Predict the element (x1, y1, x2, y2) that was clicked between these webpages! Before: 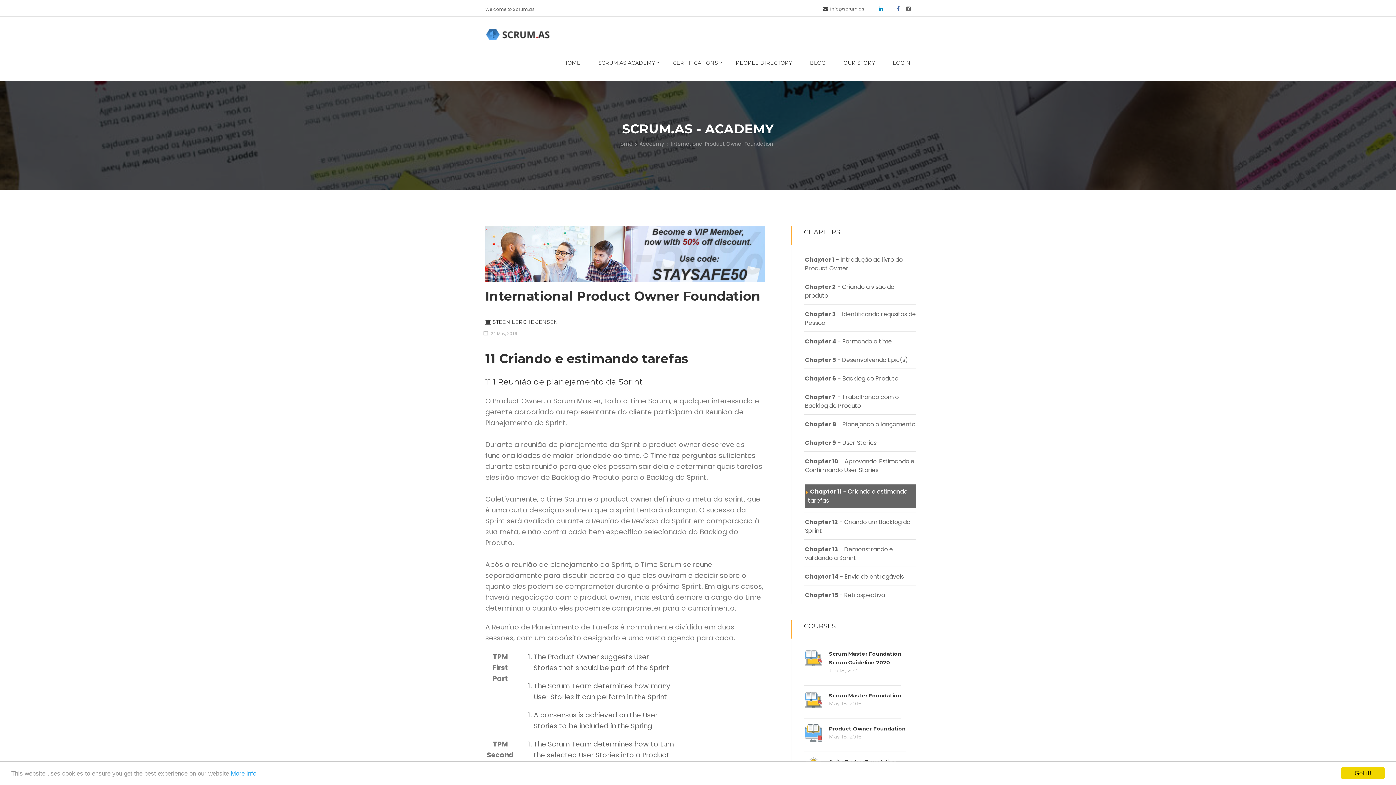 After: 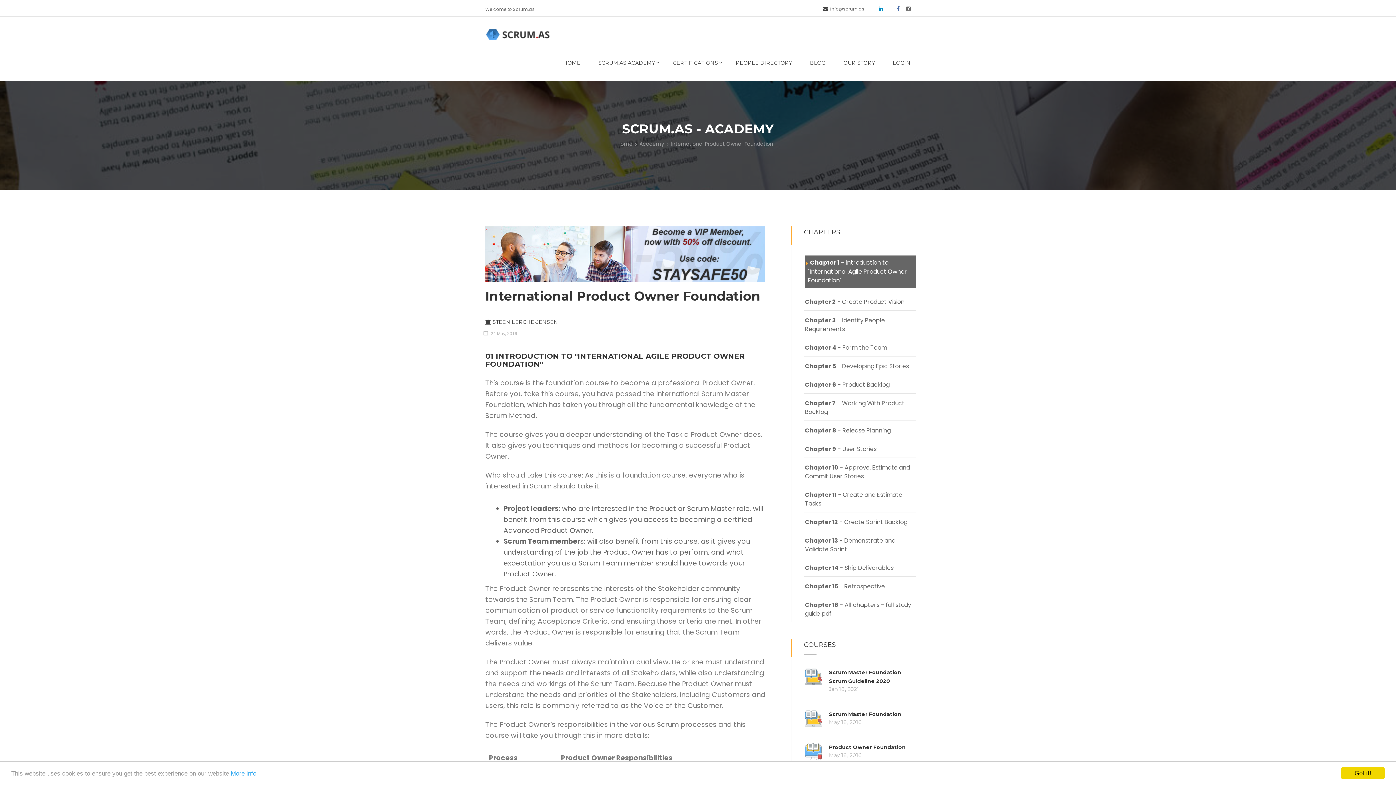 Action: bbox: (829, 725, 905, 732) label: Product Owner Foundation